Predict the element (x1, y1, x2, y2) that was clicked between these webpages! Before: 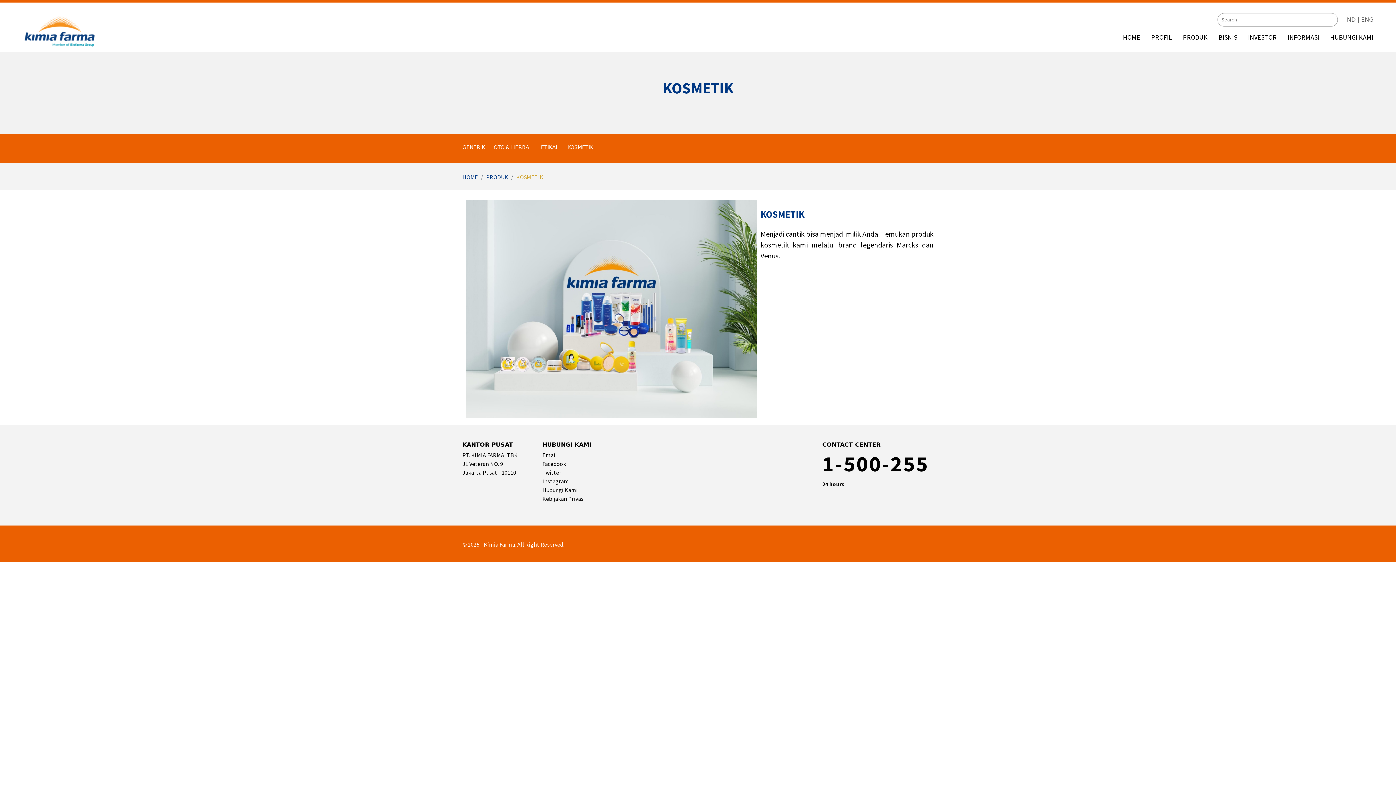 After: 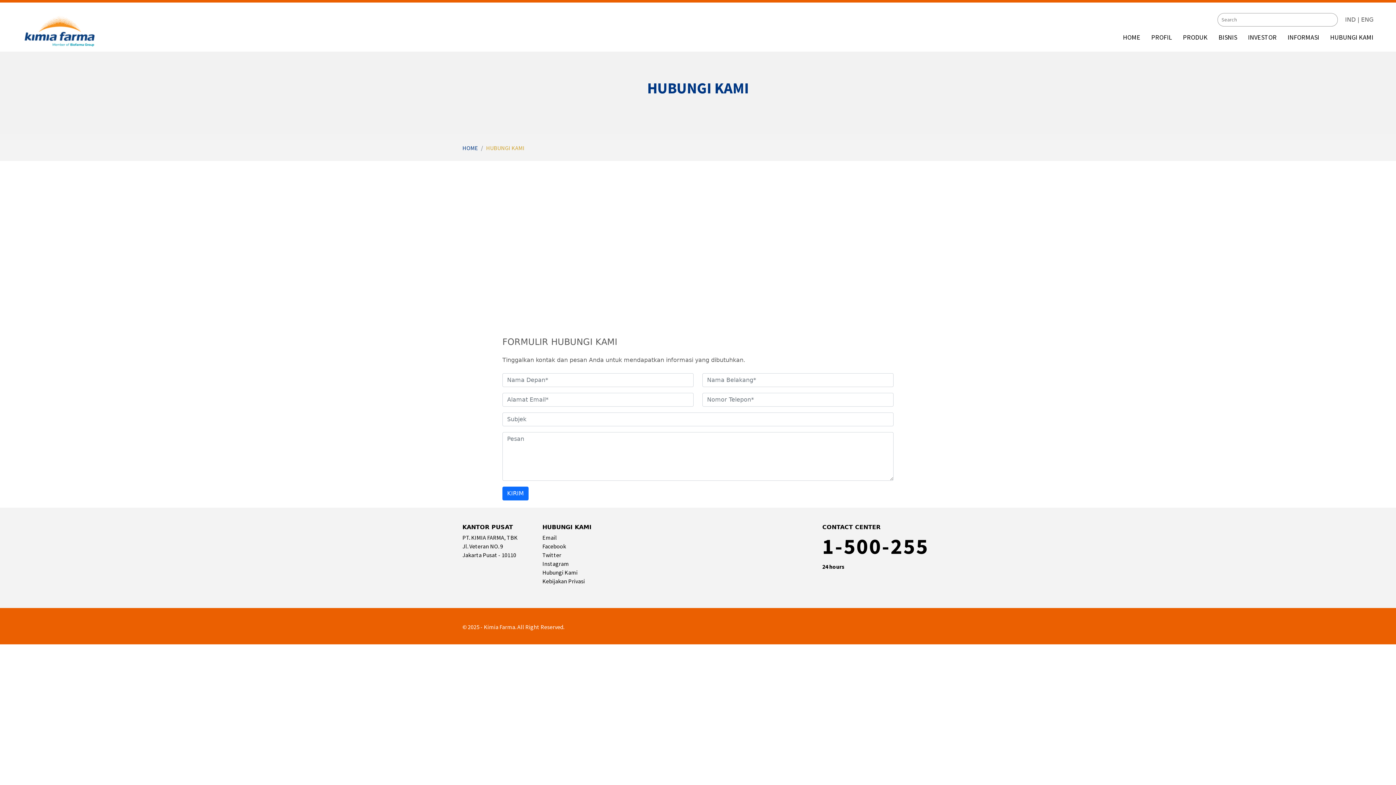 Action: label: Hubungi Kami bbox: (542, 486, 577, 493)